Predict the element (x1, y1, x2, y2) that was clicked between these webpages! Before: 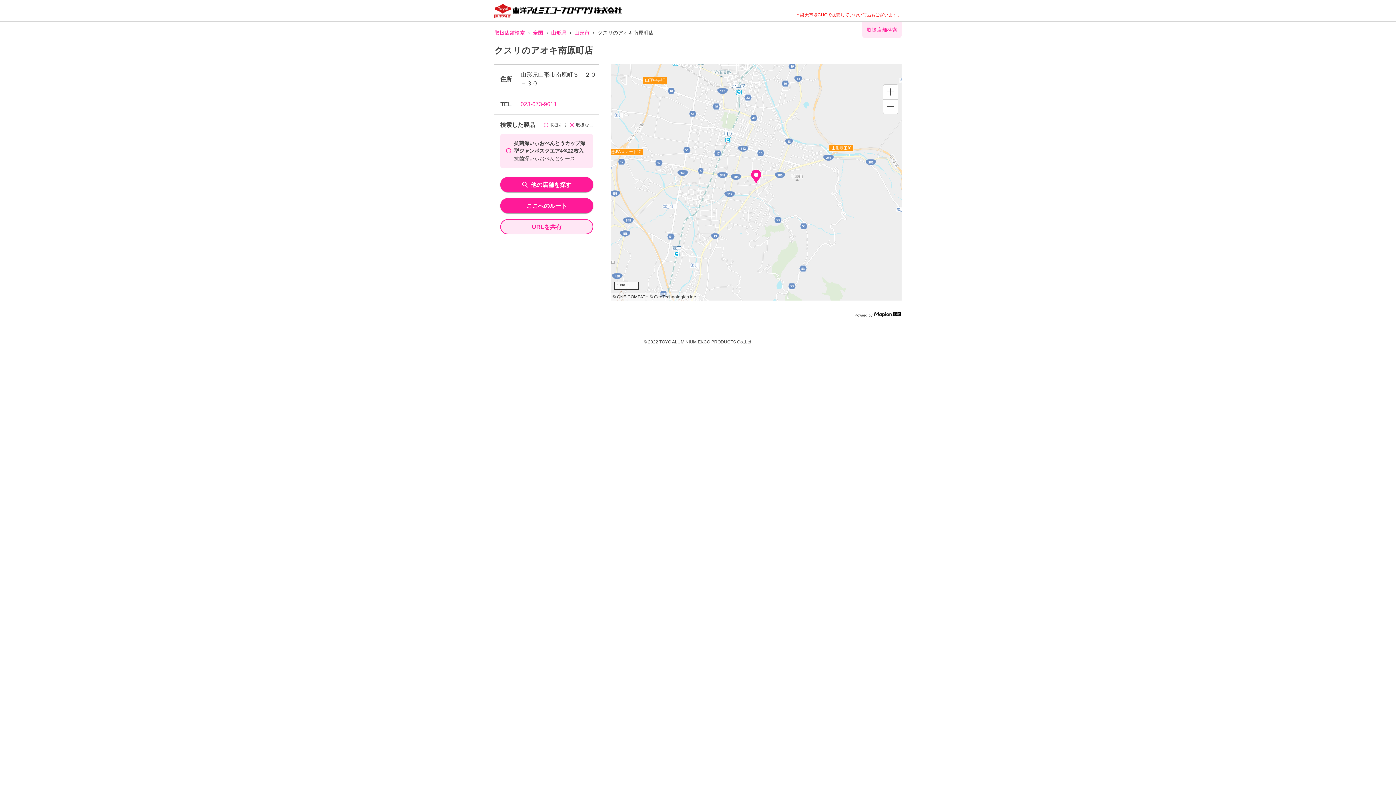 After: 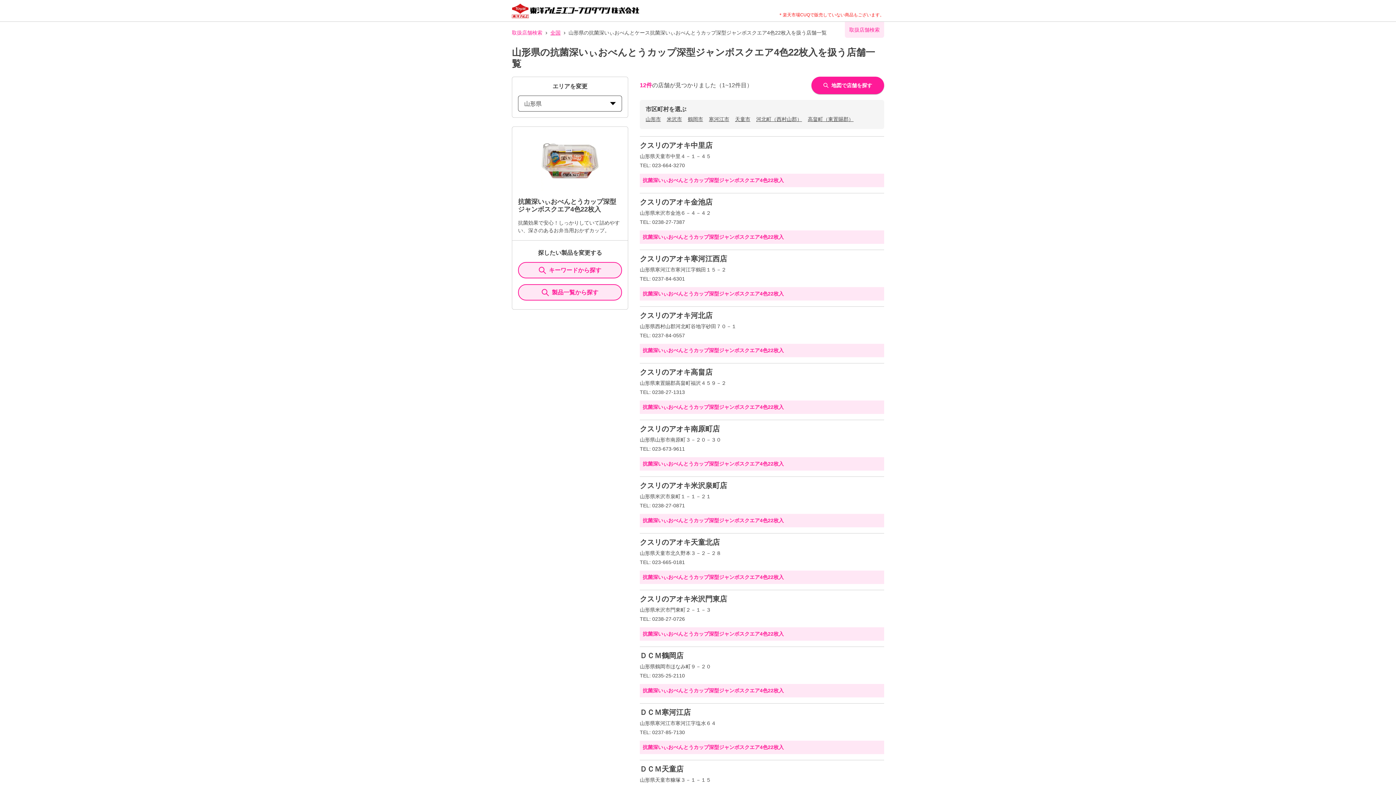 Action: bbox: (551, 29, 566, 36) label: 山形県